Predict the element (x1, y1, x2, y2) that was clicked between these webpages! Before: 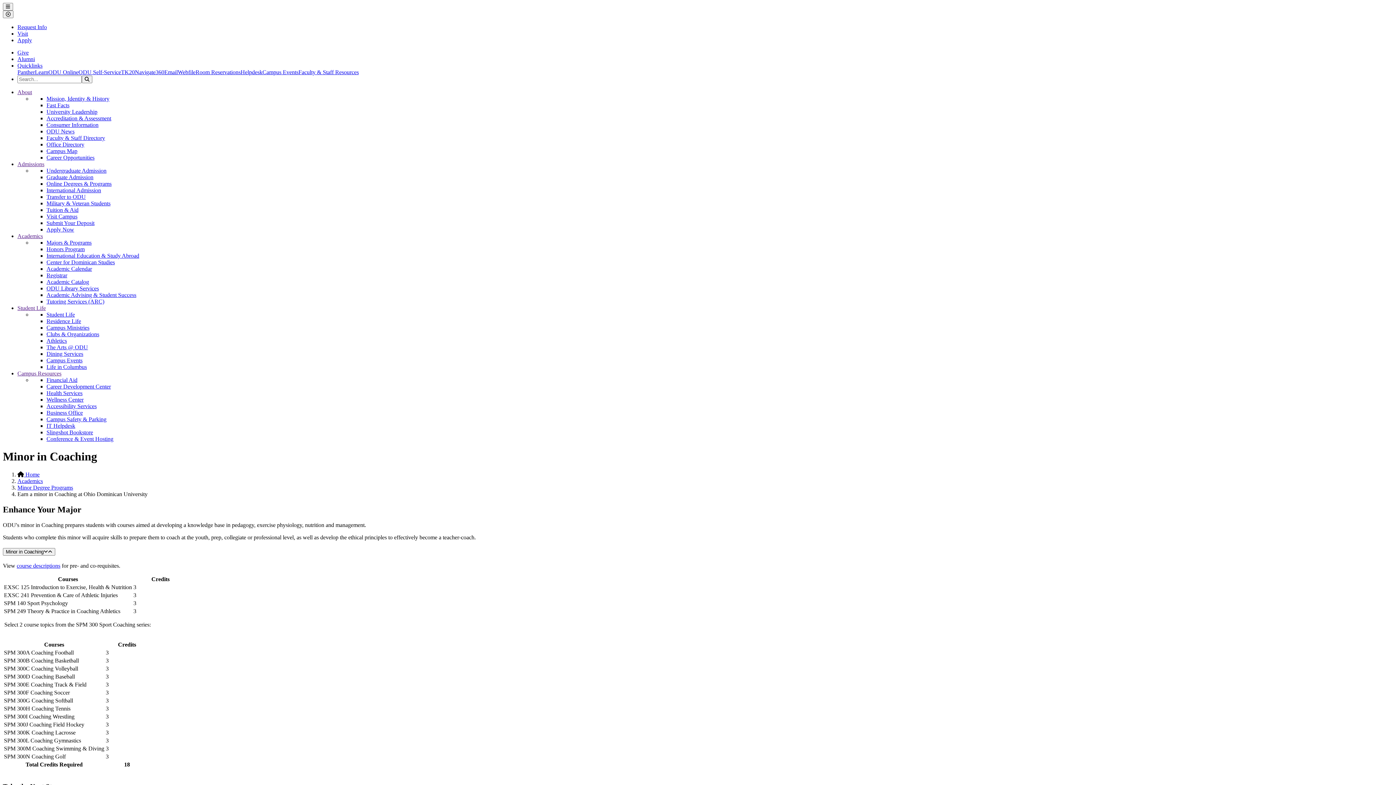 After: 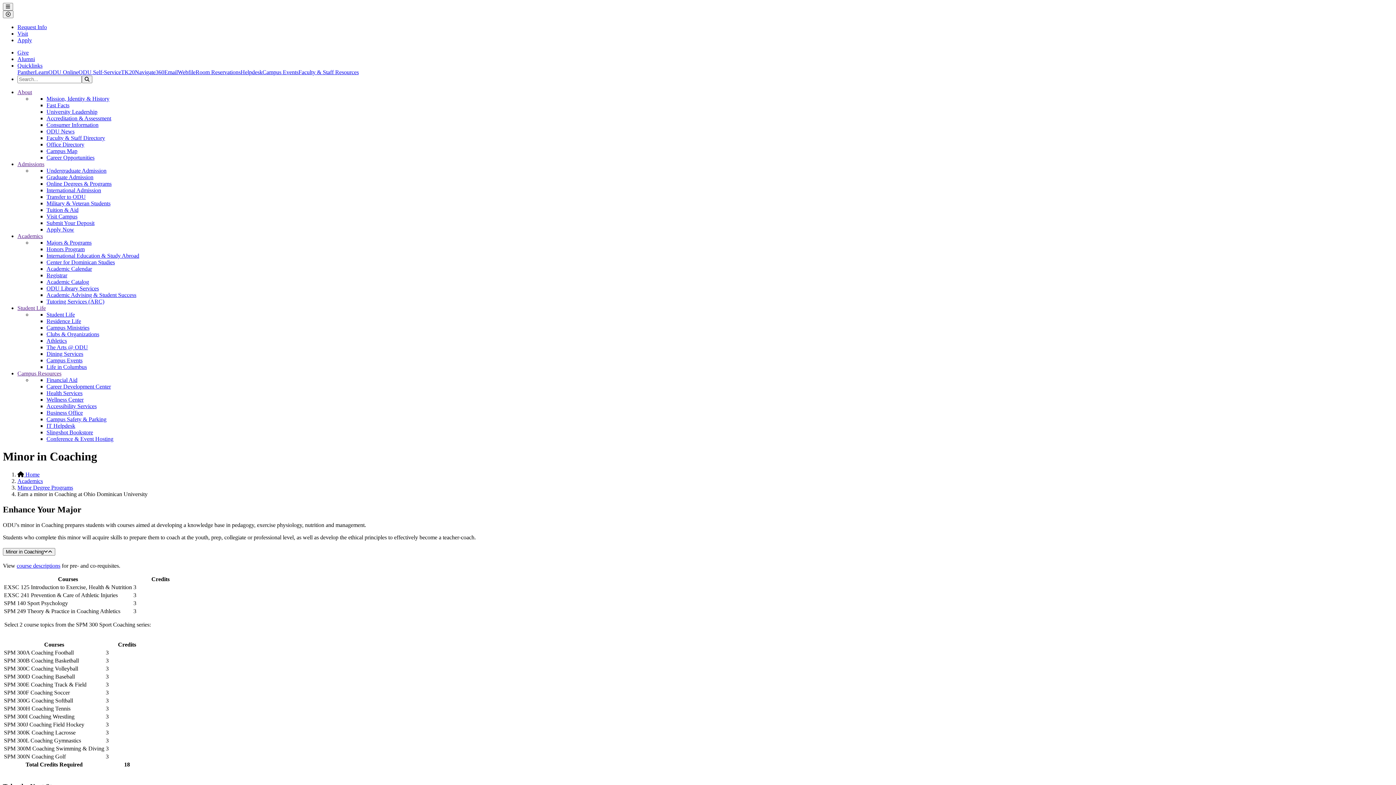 Action: bbox: (17, 89, 32, 95) label: About